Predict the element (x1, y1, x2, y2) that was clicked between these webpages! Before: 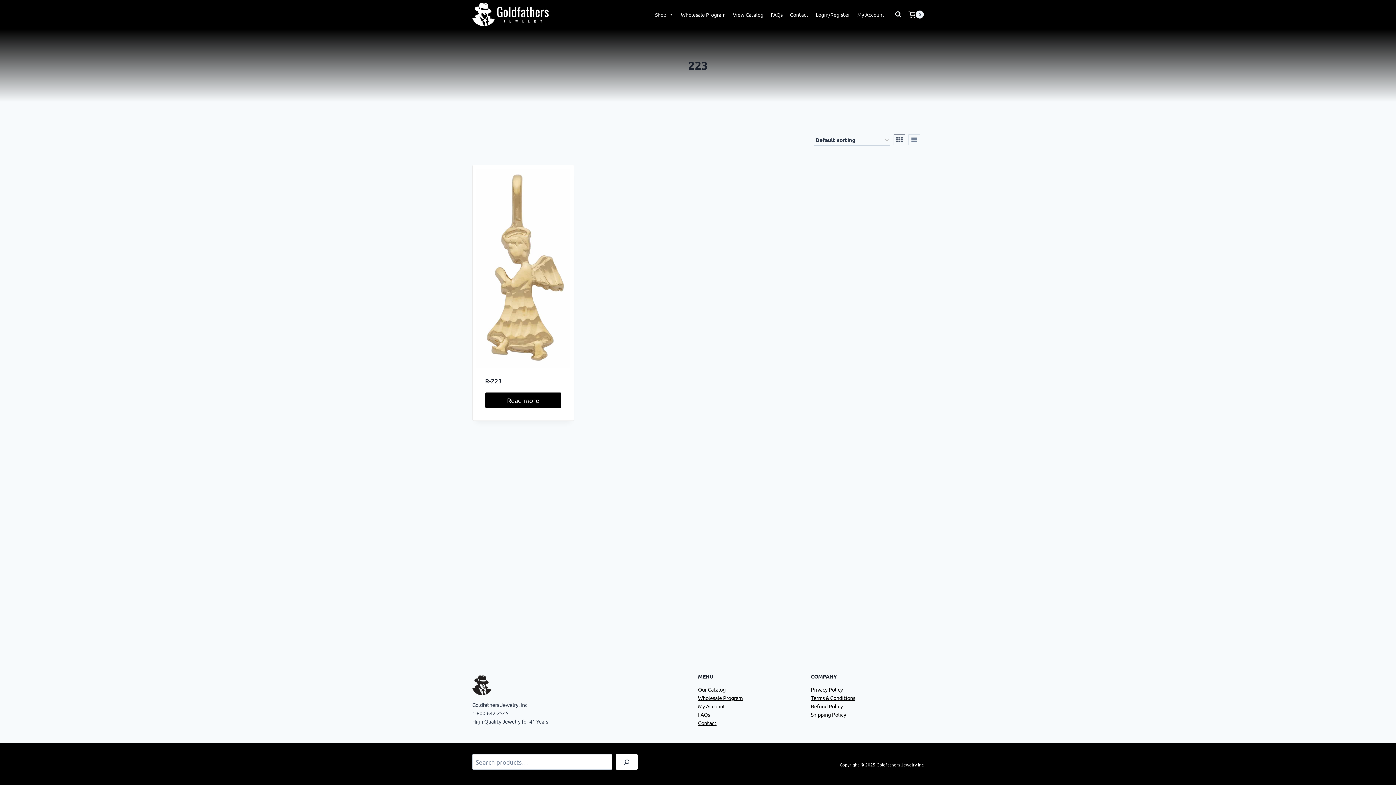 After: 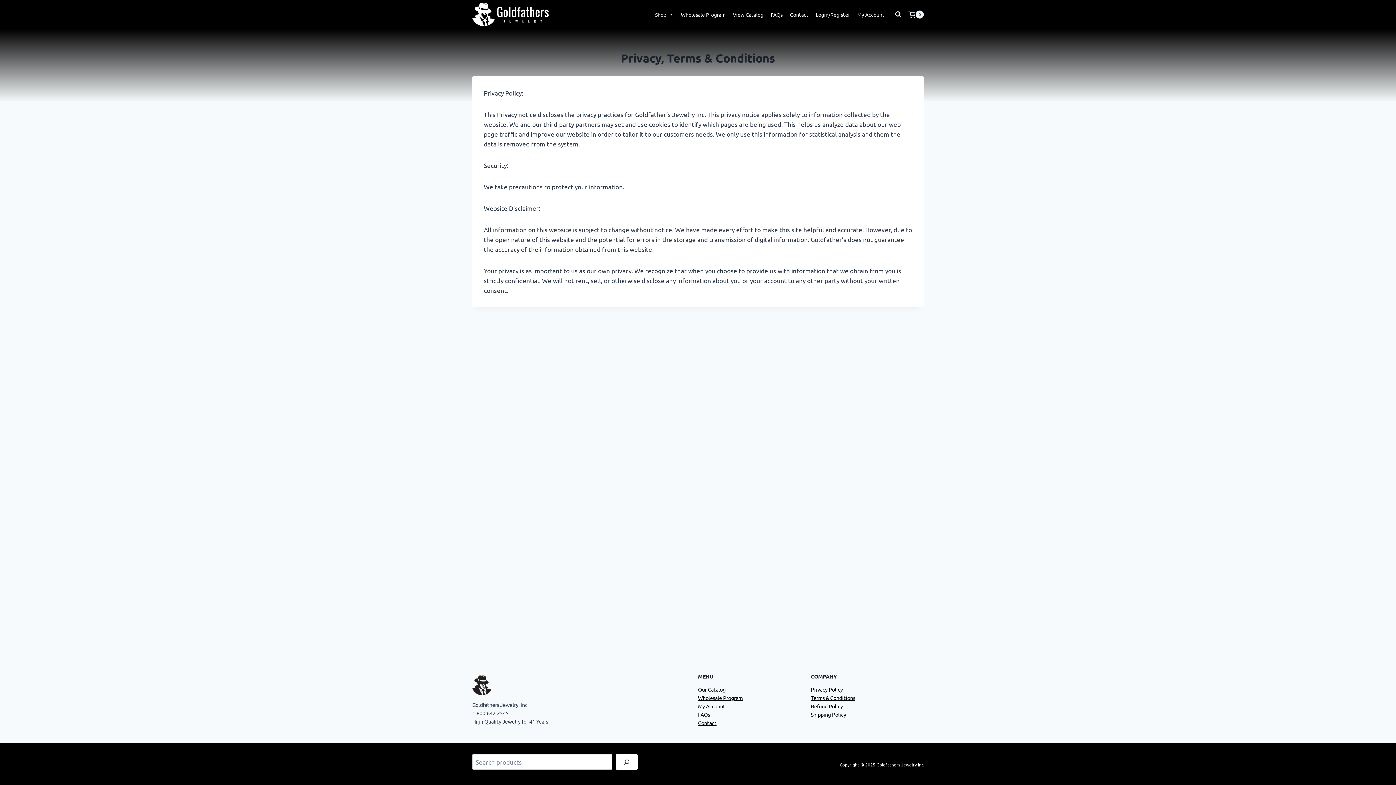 Action: bbox: (811, 694, 855, 701) label: Terms & Conditions